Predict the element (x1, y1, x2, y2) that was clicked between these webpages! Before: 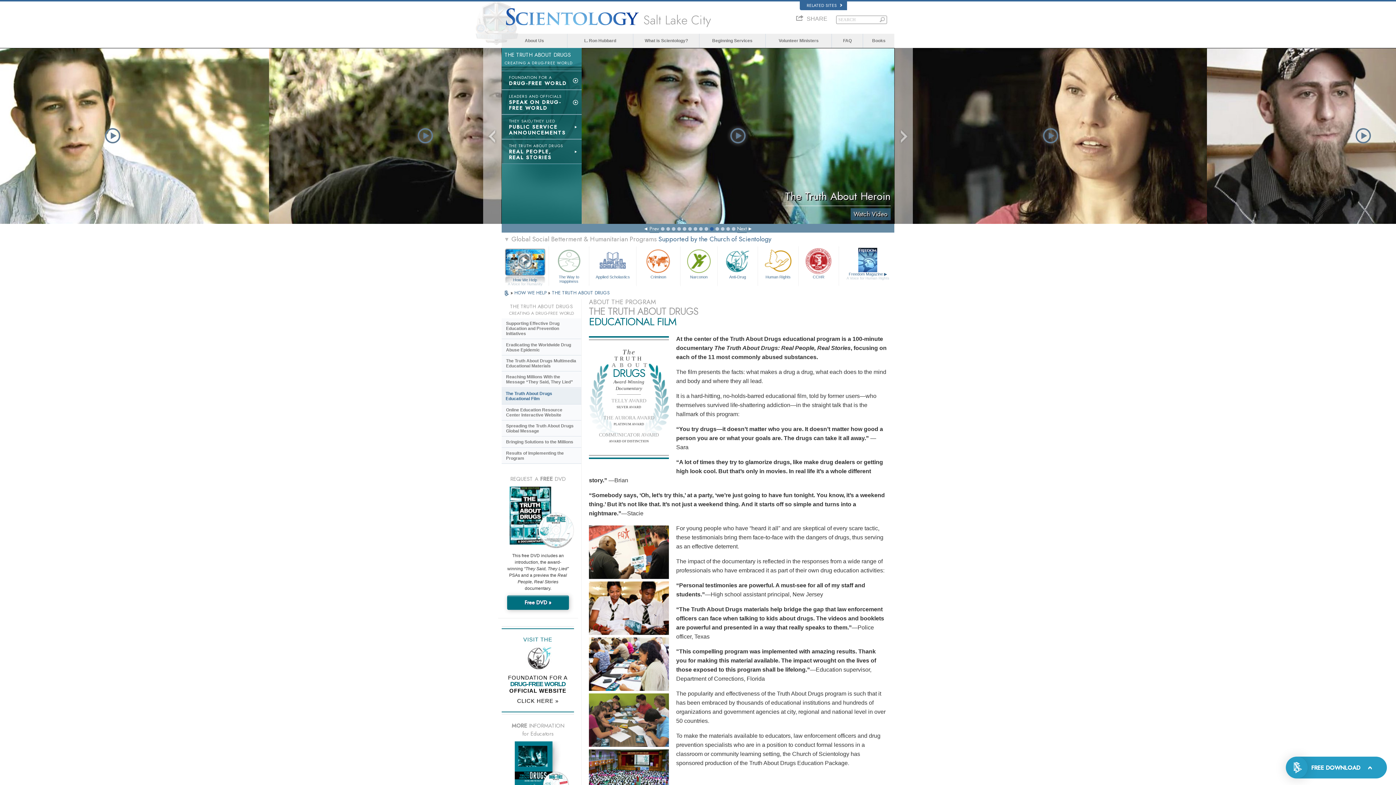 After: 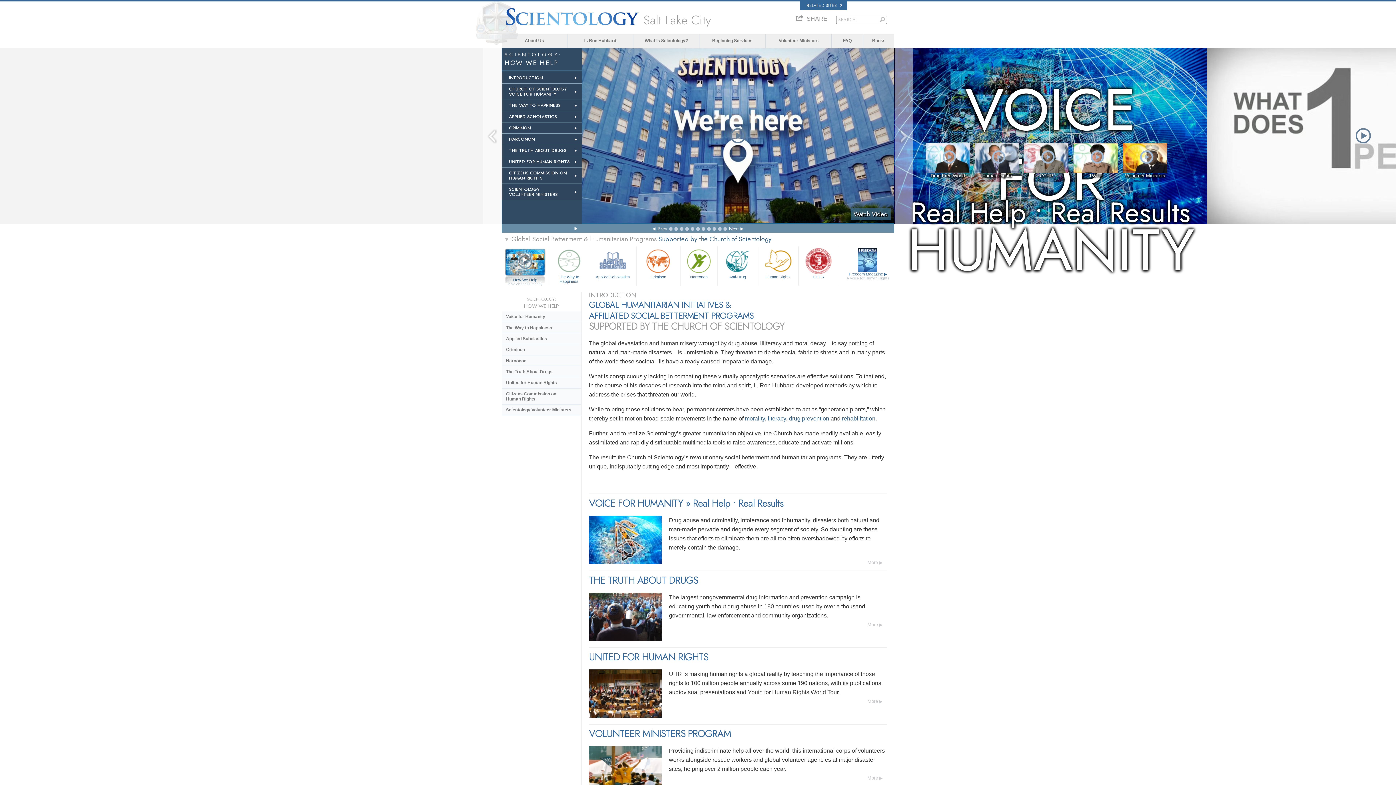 Action: label: HOW WE HELP  bbox: (514, 289, 548, 296)